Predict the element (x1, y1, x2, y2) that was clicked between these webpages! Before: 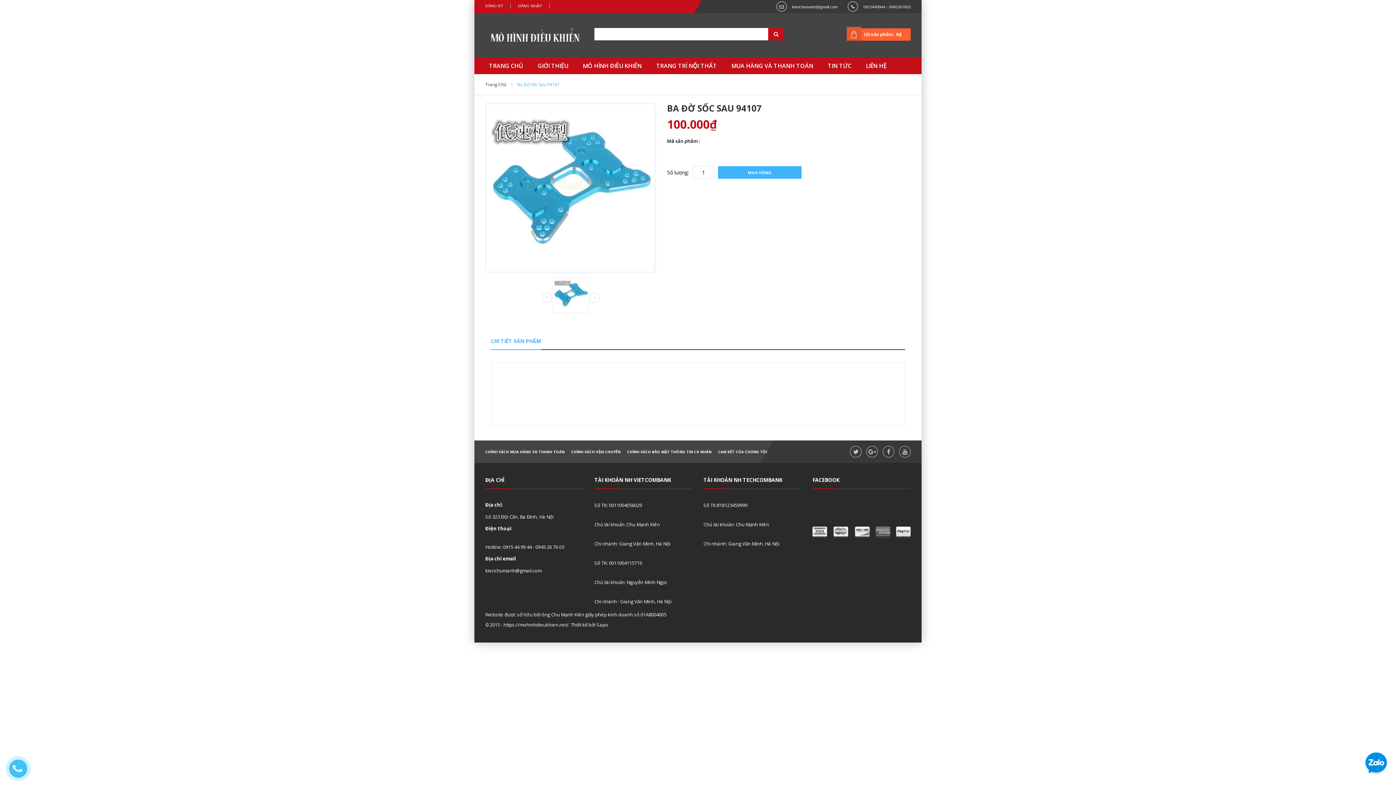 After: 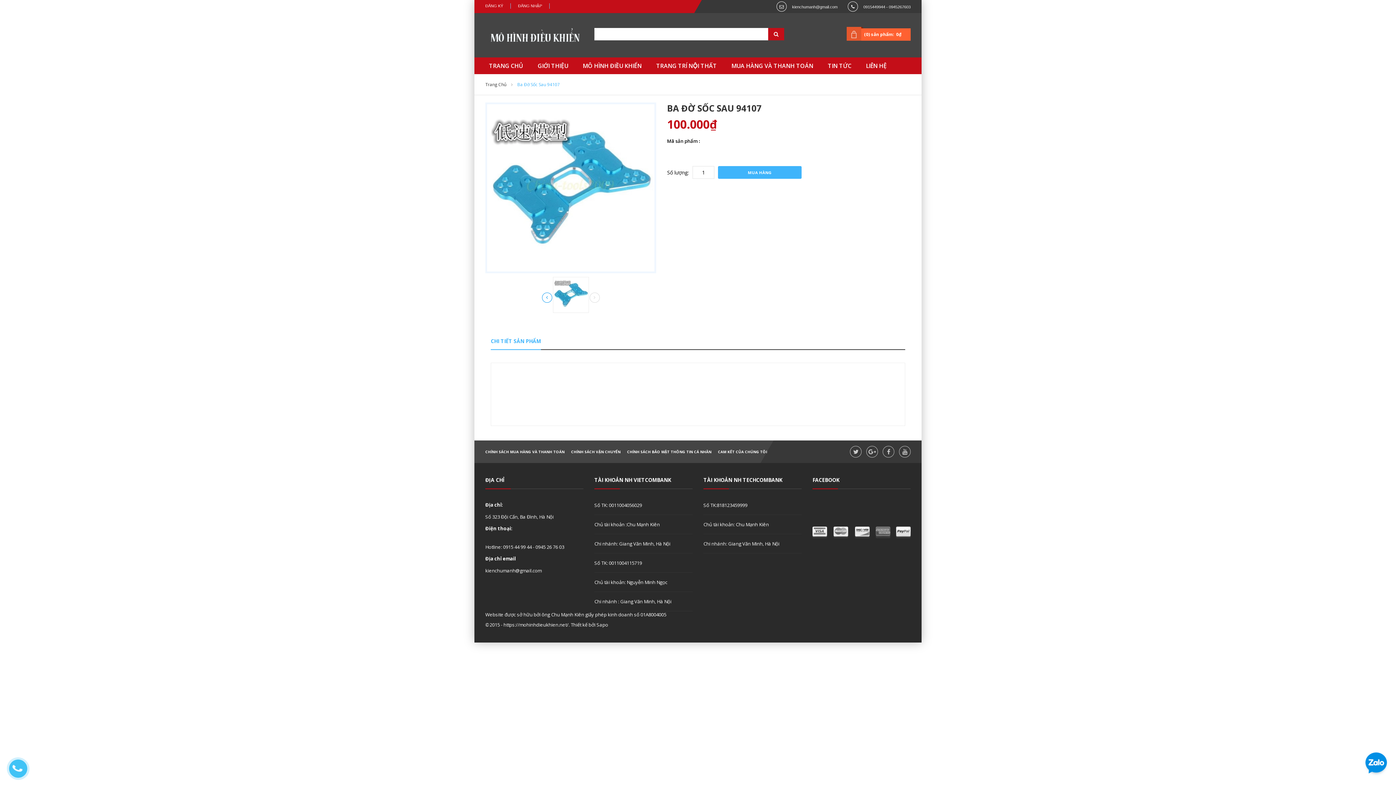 Action: bbox: (542, 292, 552, 303) label: Prev